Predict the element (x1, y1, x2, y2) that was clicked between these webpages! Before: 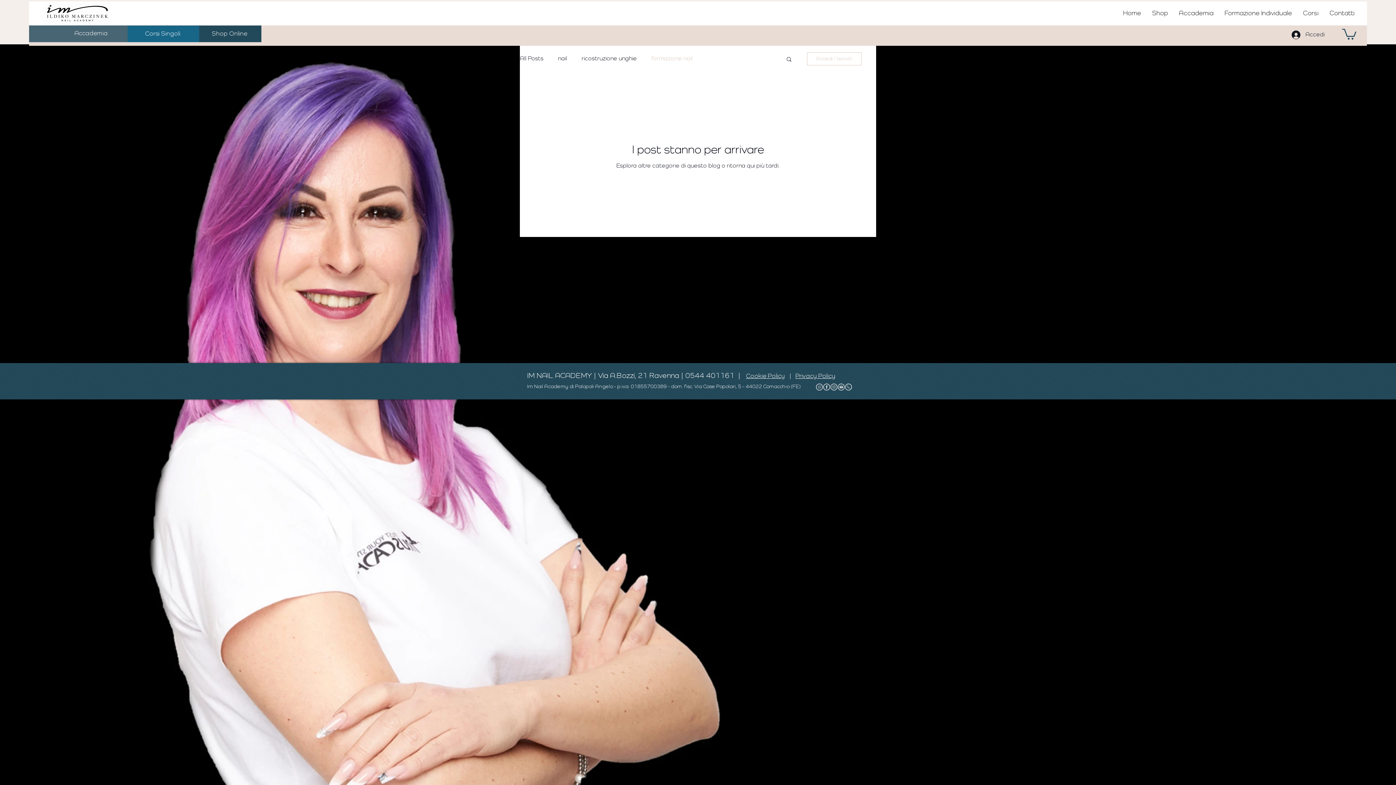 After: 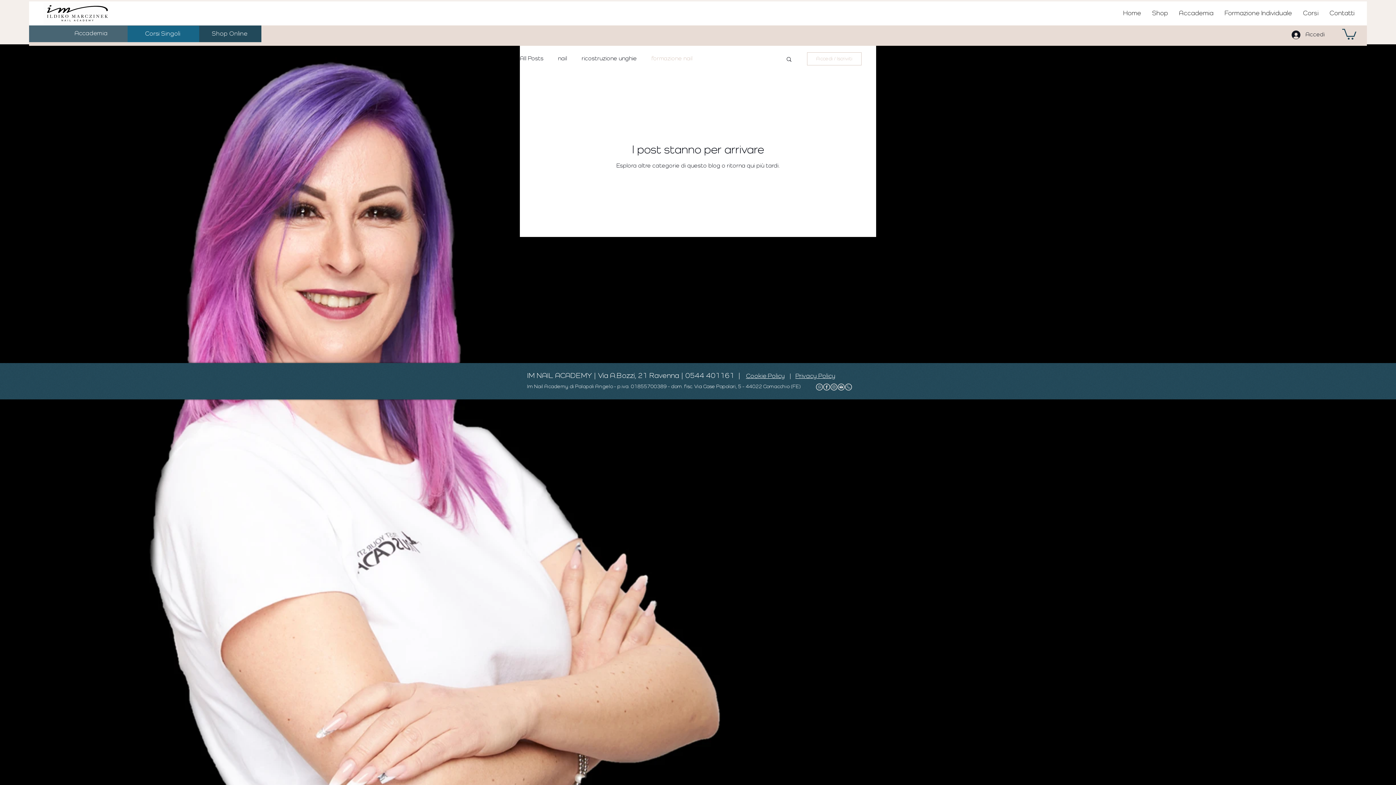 Action: label: formazione nail bbox: (651, 55, 692, 61)